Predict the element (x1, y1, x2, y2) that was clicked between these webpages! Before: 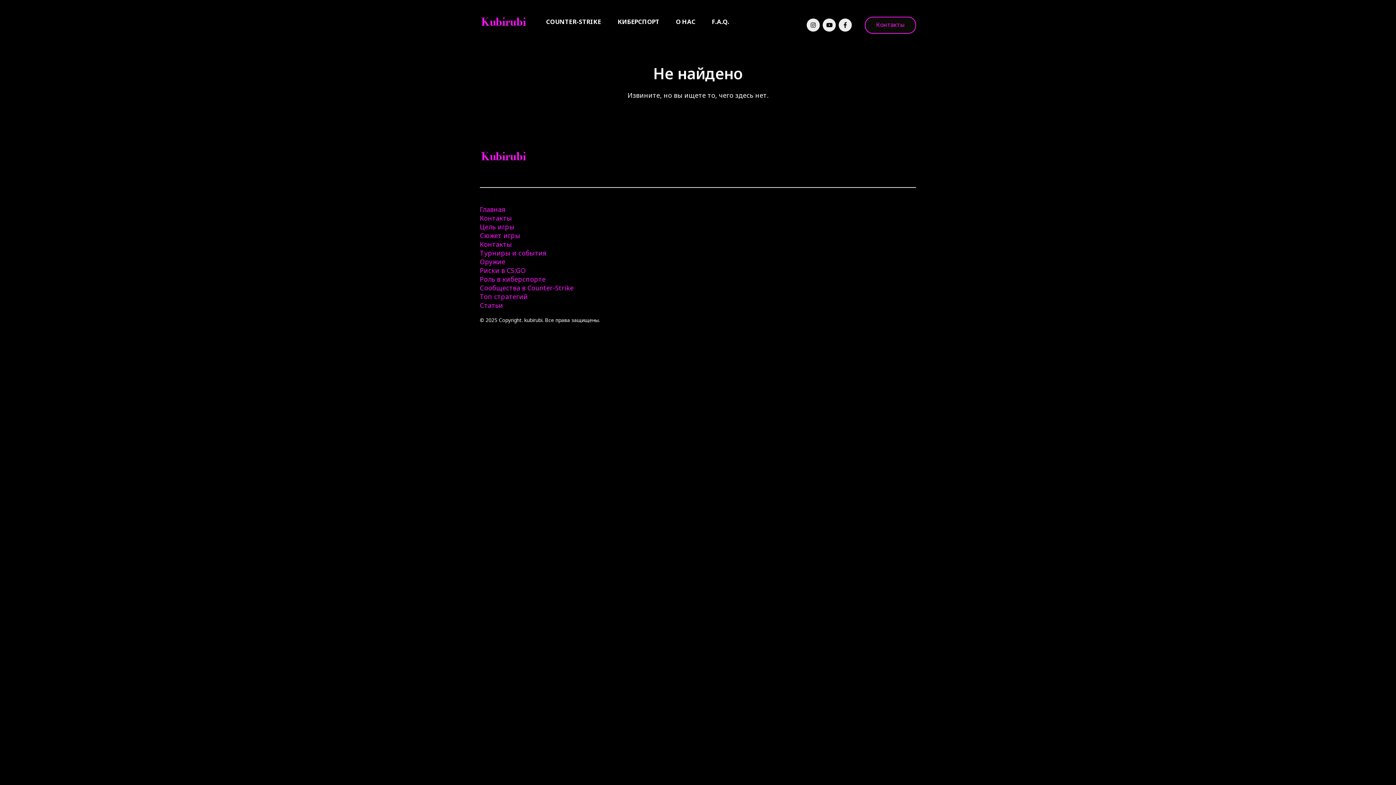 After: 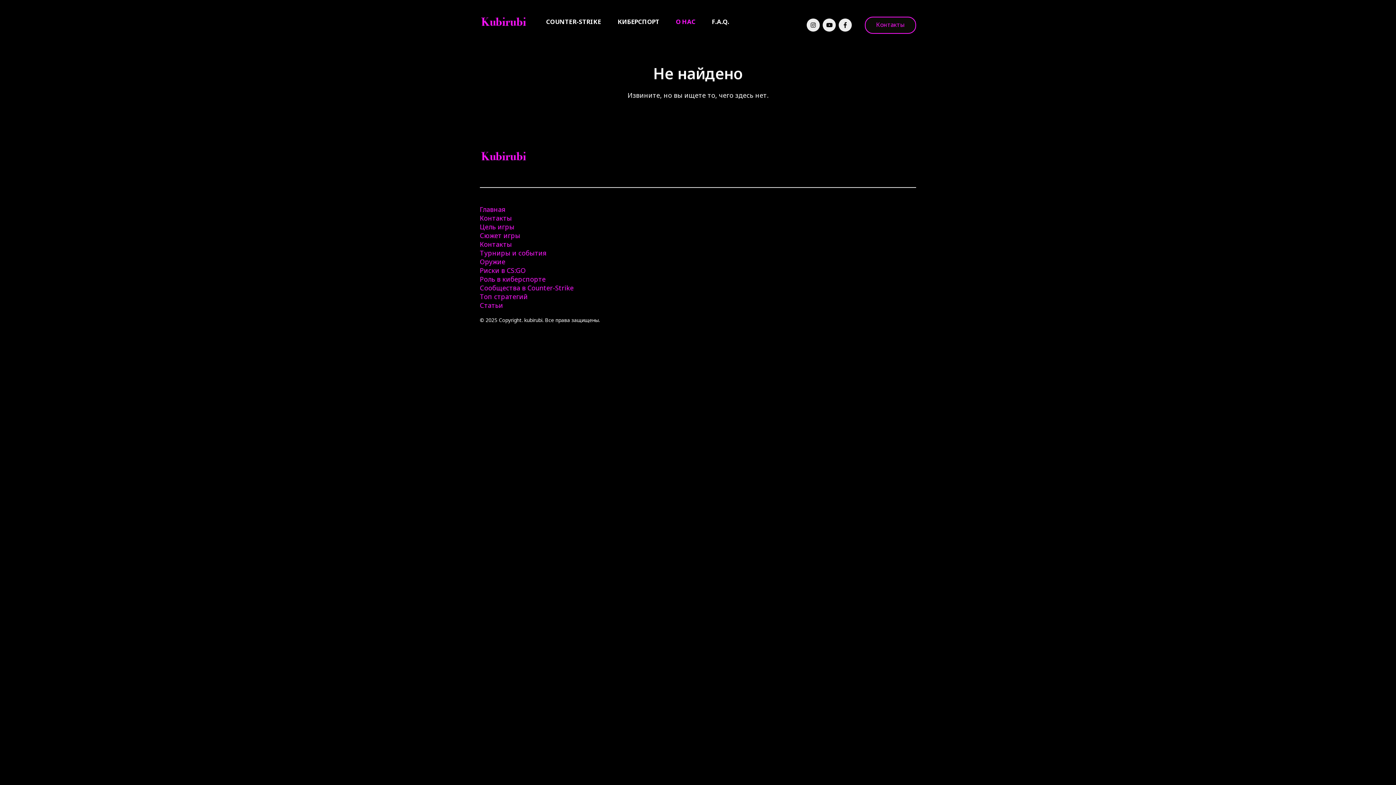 Action: label: О НАС bbox: (676, 17, 695, 25)